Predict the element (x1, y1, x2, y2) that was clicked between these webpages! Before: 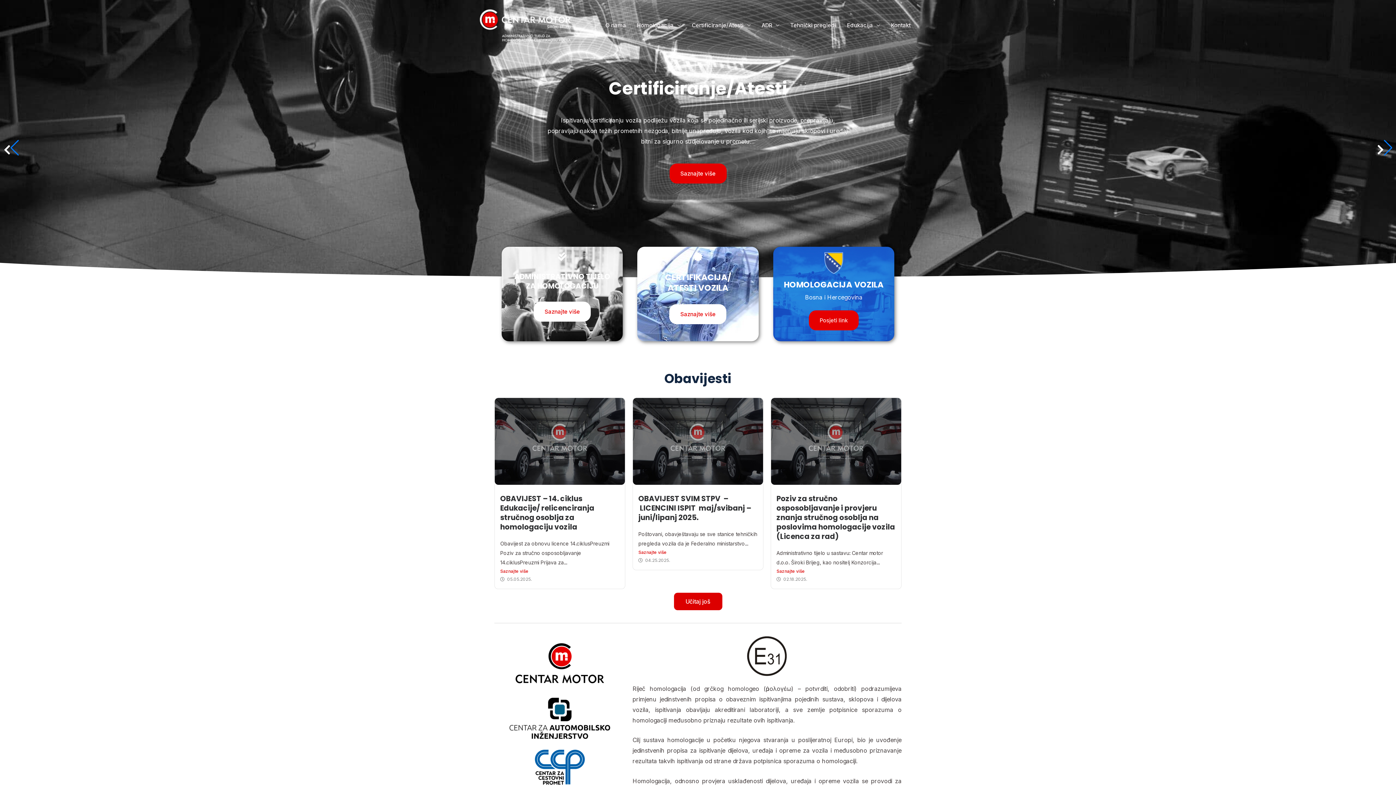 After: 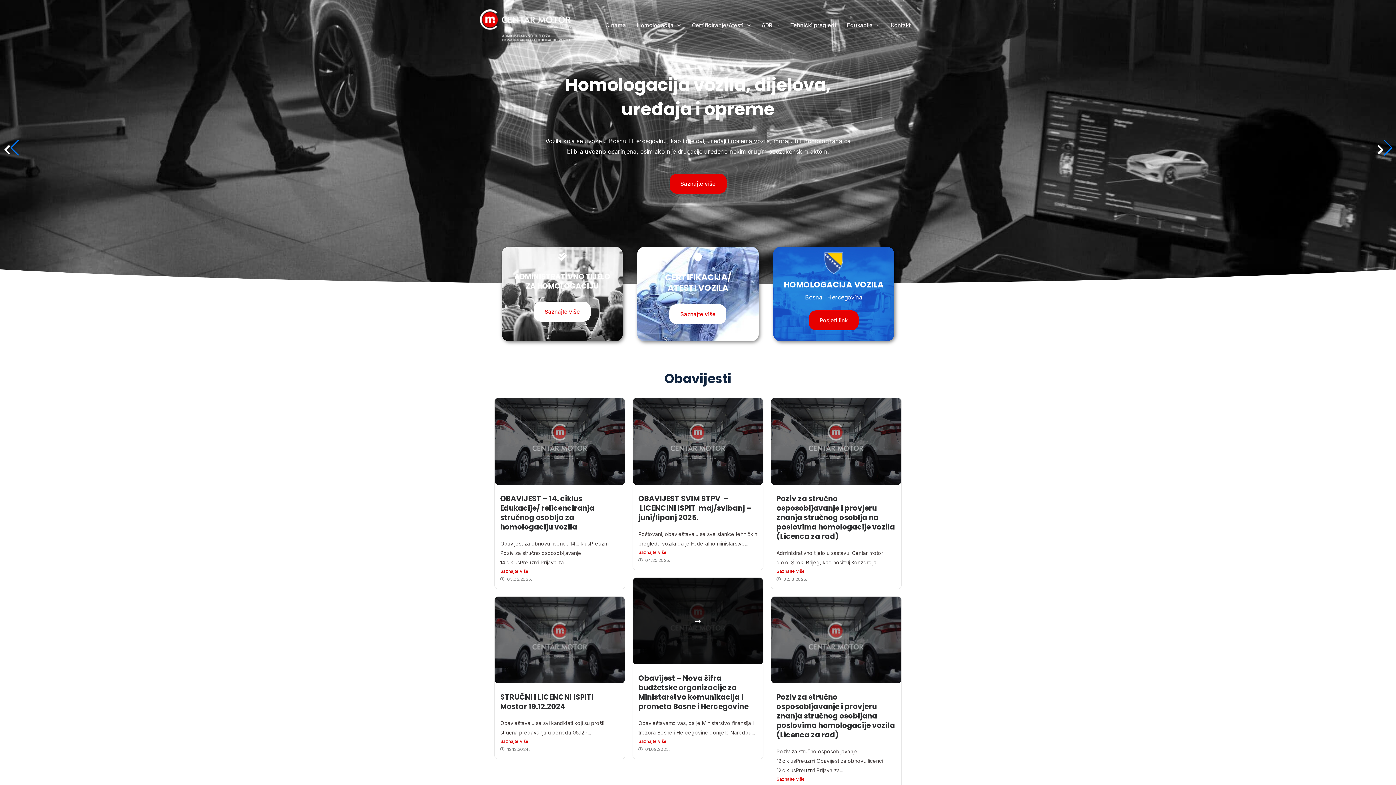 Action: label: Učitaj još bbox: (674, 592, 722, 610)